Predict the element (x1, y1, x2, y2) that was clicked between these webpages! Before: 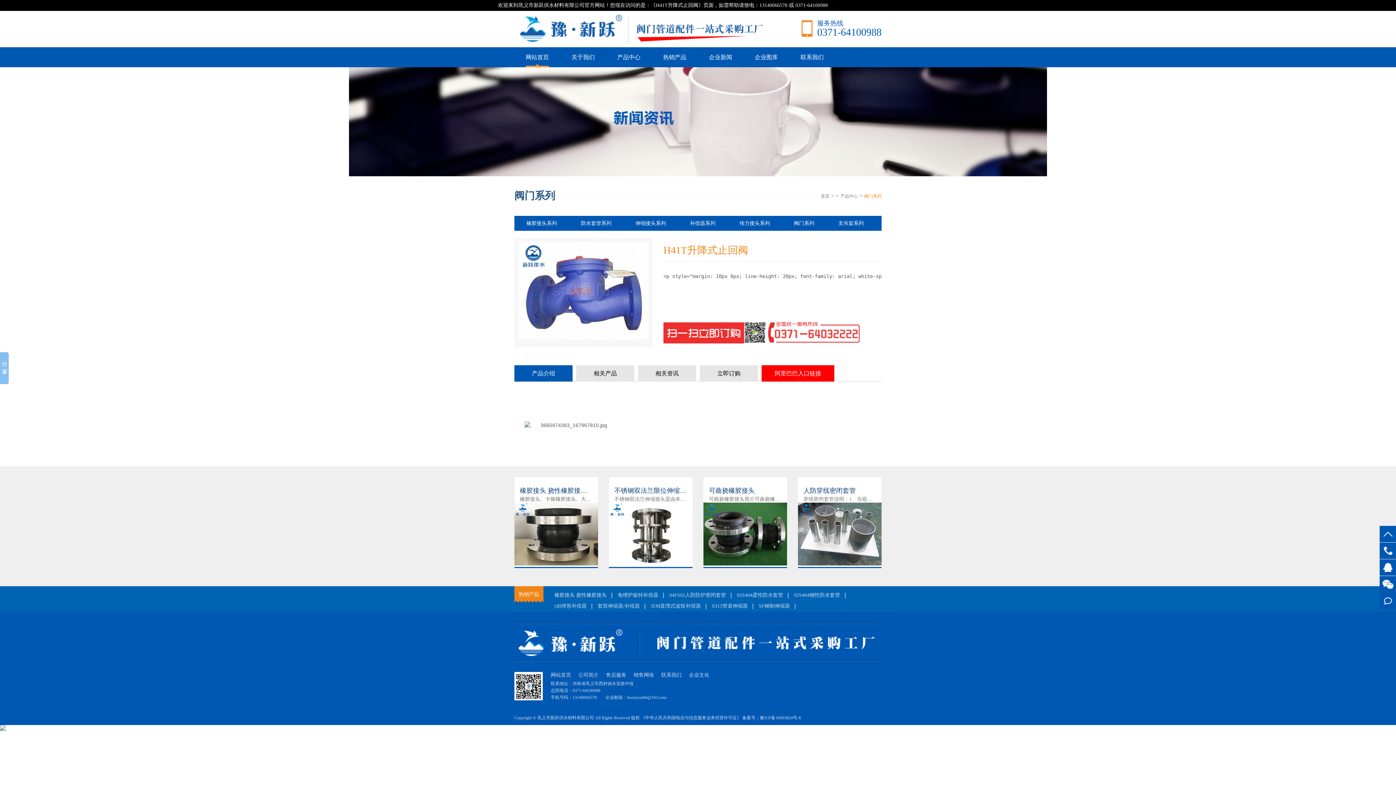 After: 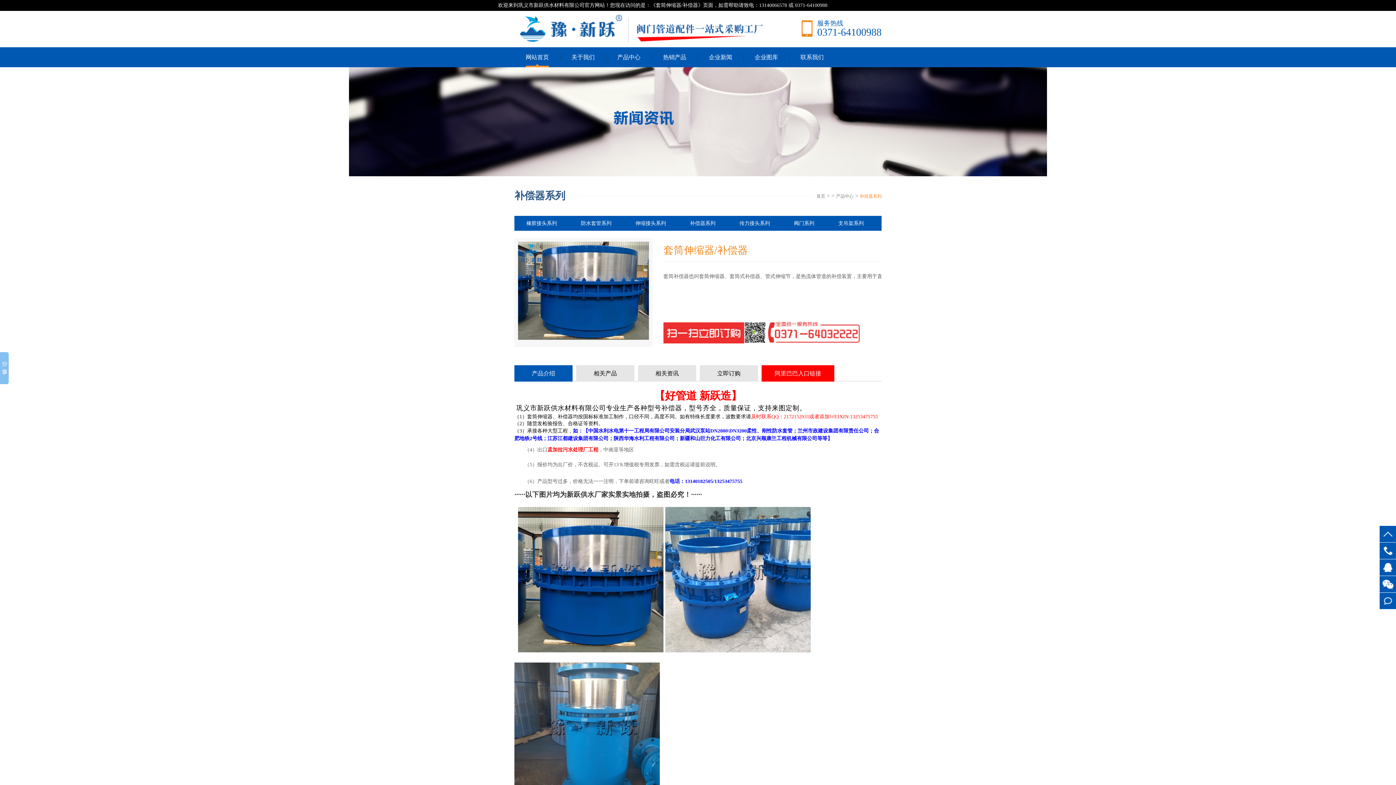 Action: label: 套筒伸缩器/补偿器 bbox: (592, 601, 645, 612)